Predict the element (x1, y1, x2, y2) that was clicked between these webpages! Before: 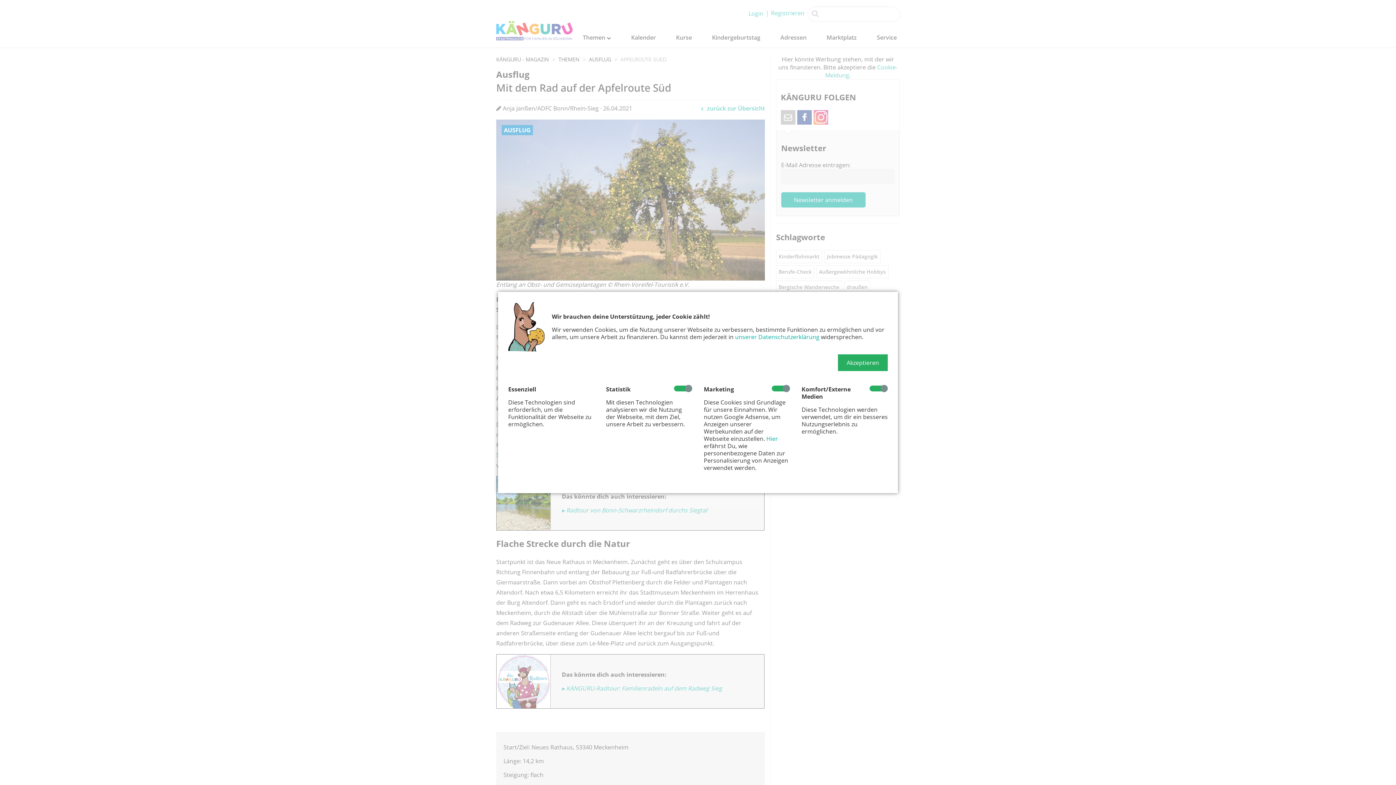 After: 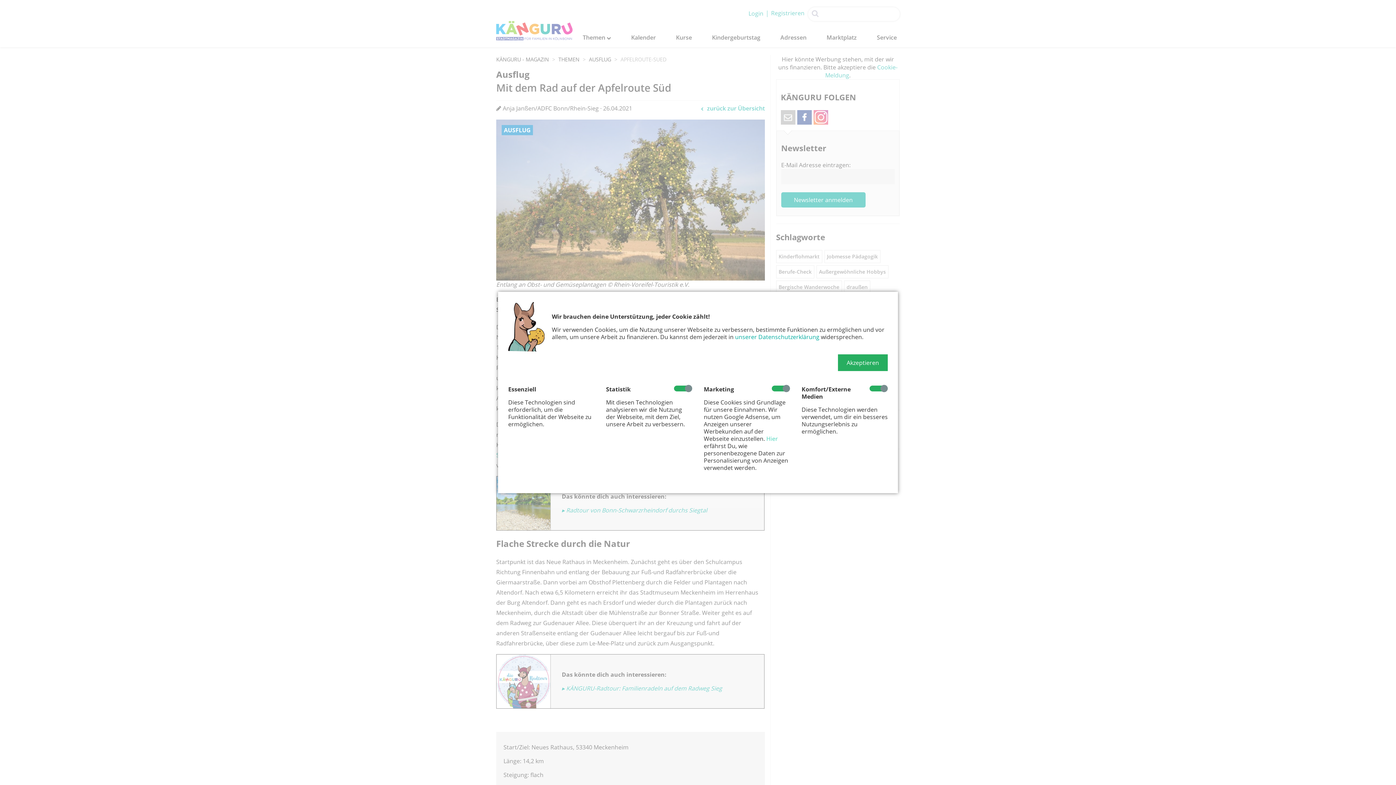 Action: bbox: (766, 434, 778, 442) label: Hier